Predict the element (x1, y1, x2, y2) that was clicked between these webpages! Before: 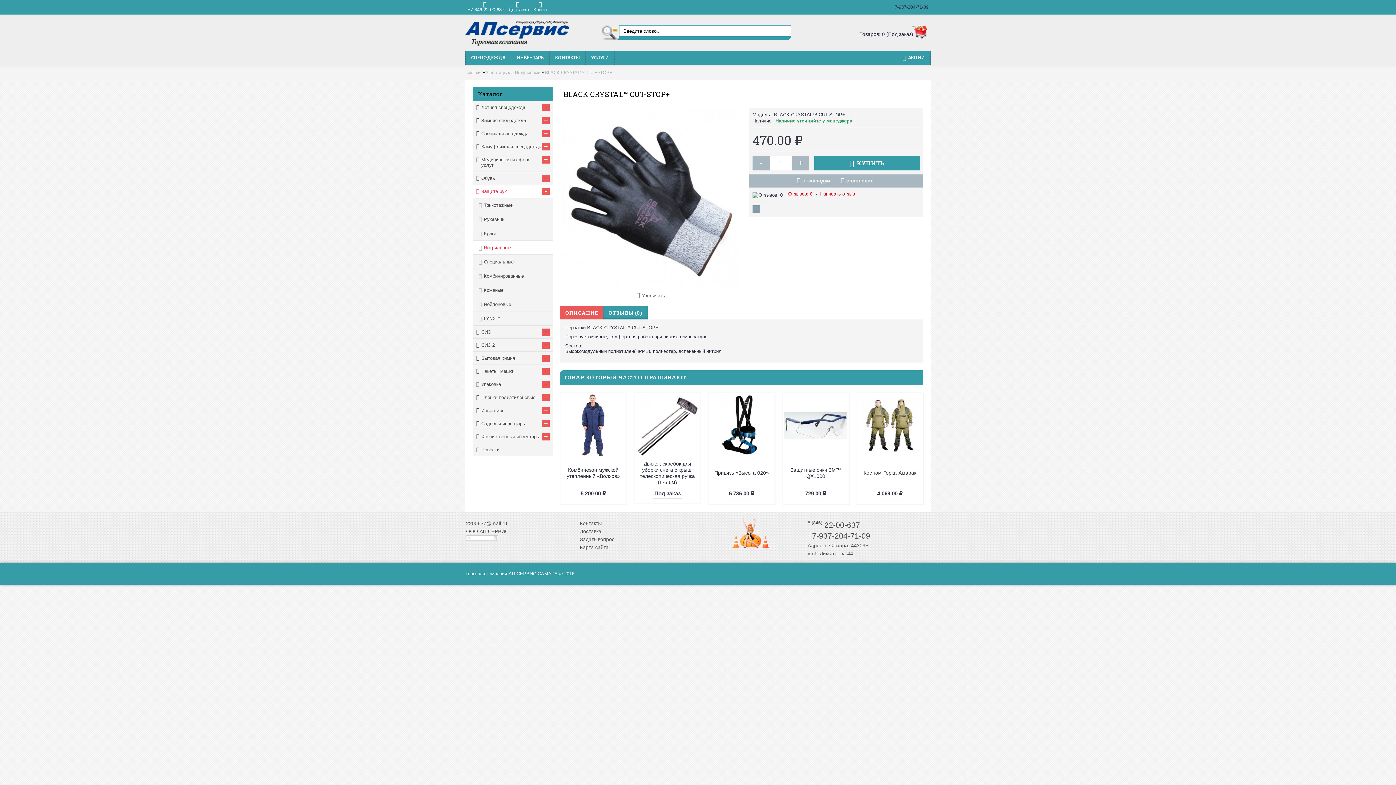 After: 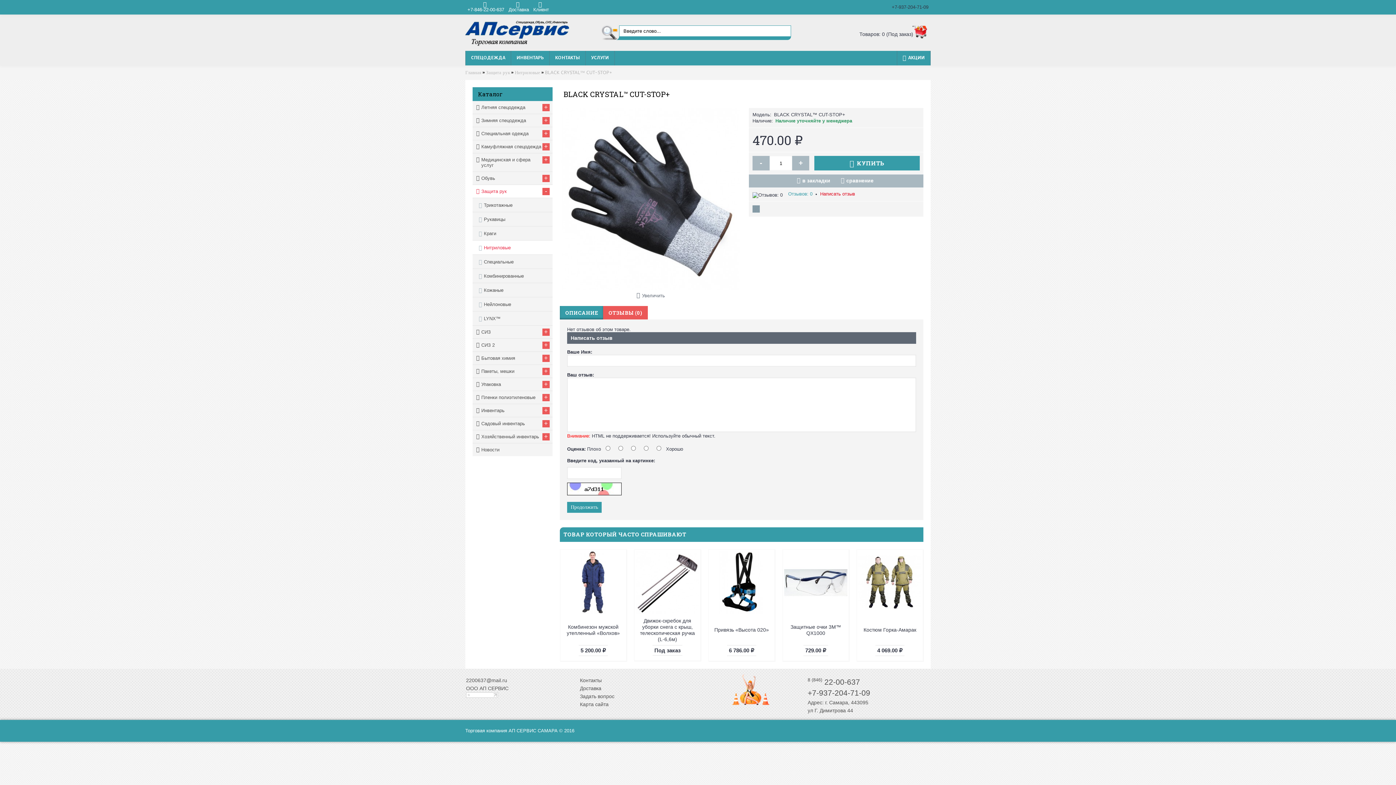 Action: bbox: (788, 191, 812, 196) label: Отзывов: 0